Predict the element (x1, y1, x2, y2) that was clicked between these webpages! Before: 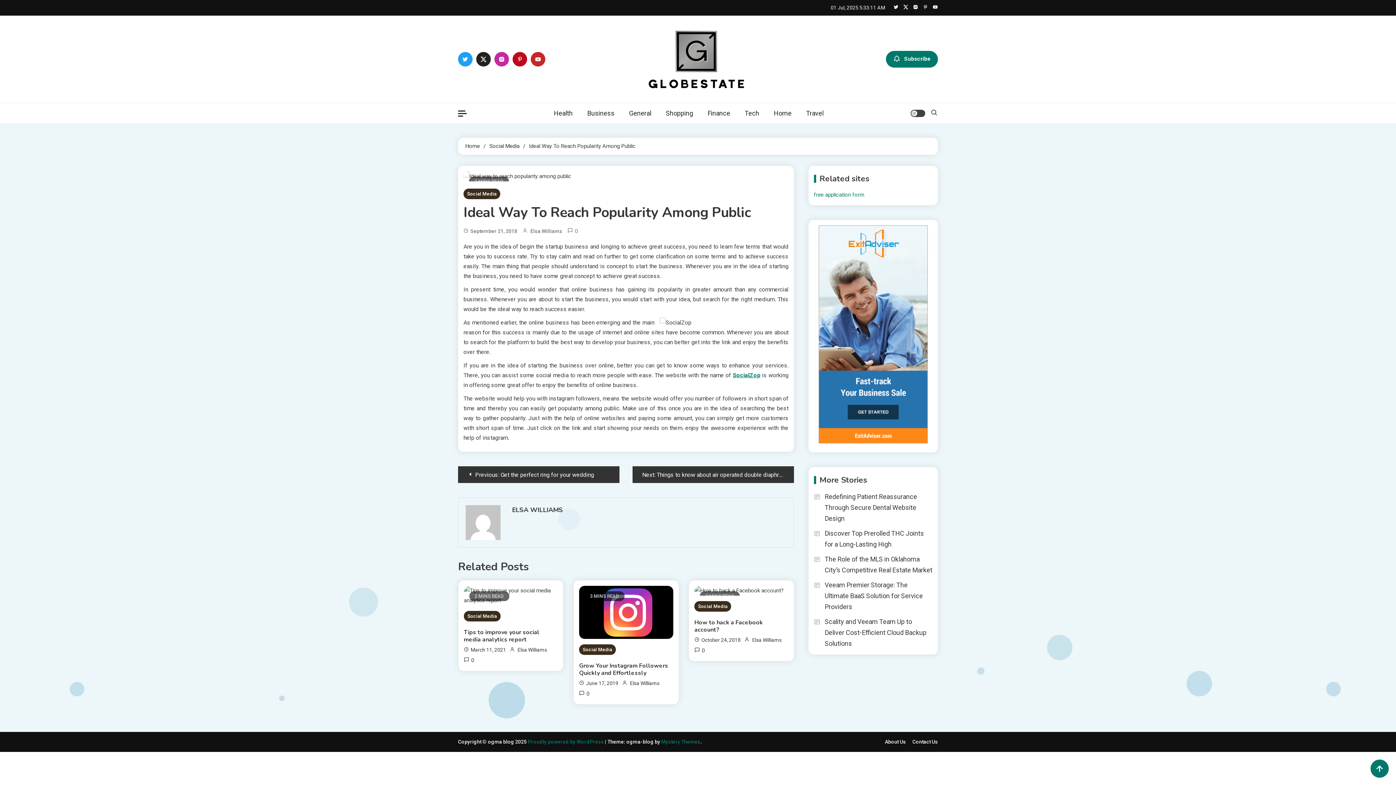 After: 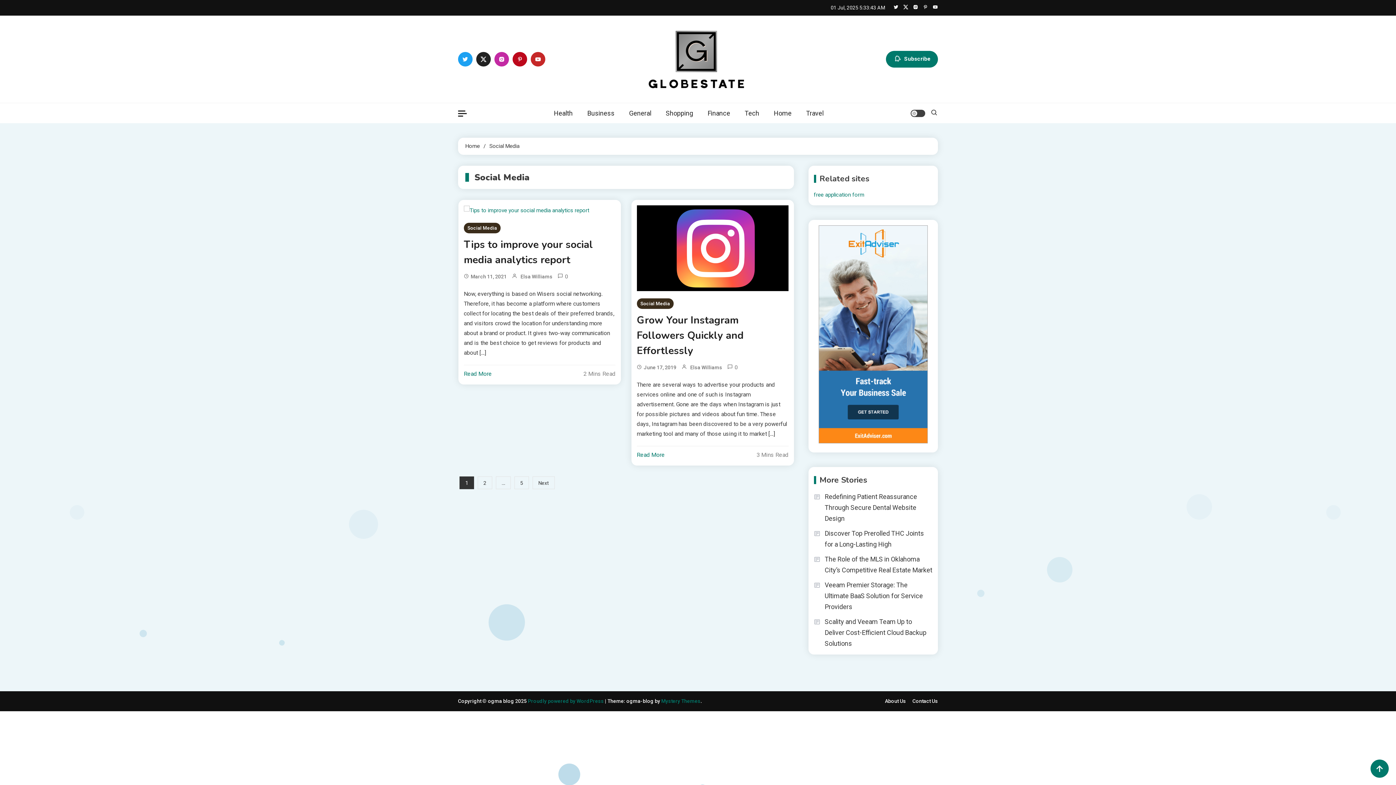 Action: bbox: (463, 188, 500, 199) label: Social Media